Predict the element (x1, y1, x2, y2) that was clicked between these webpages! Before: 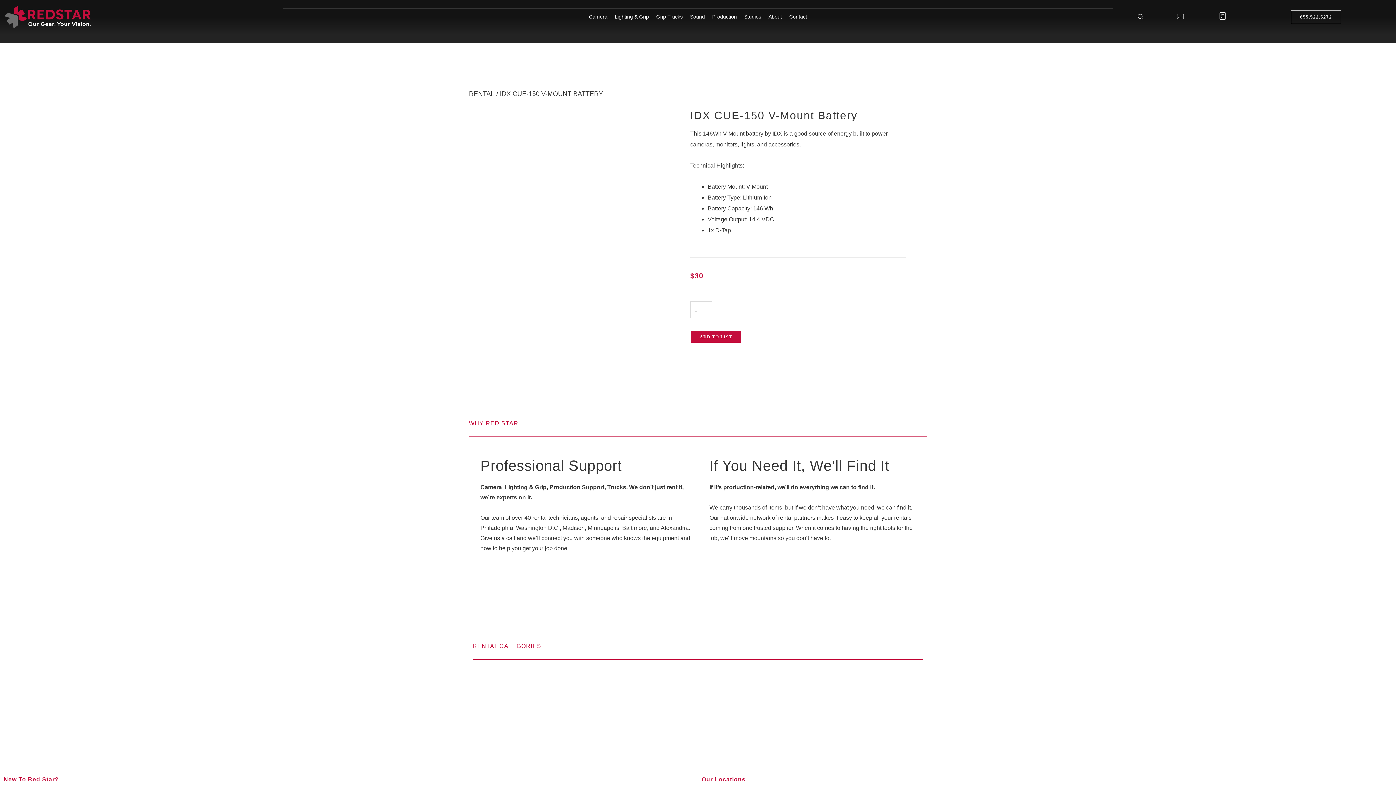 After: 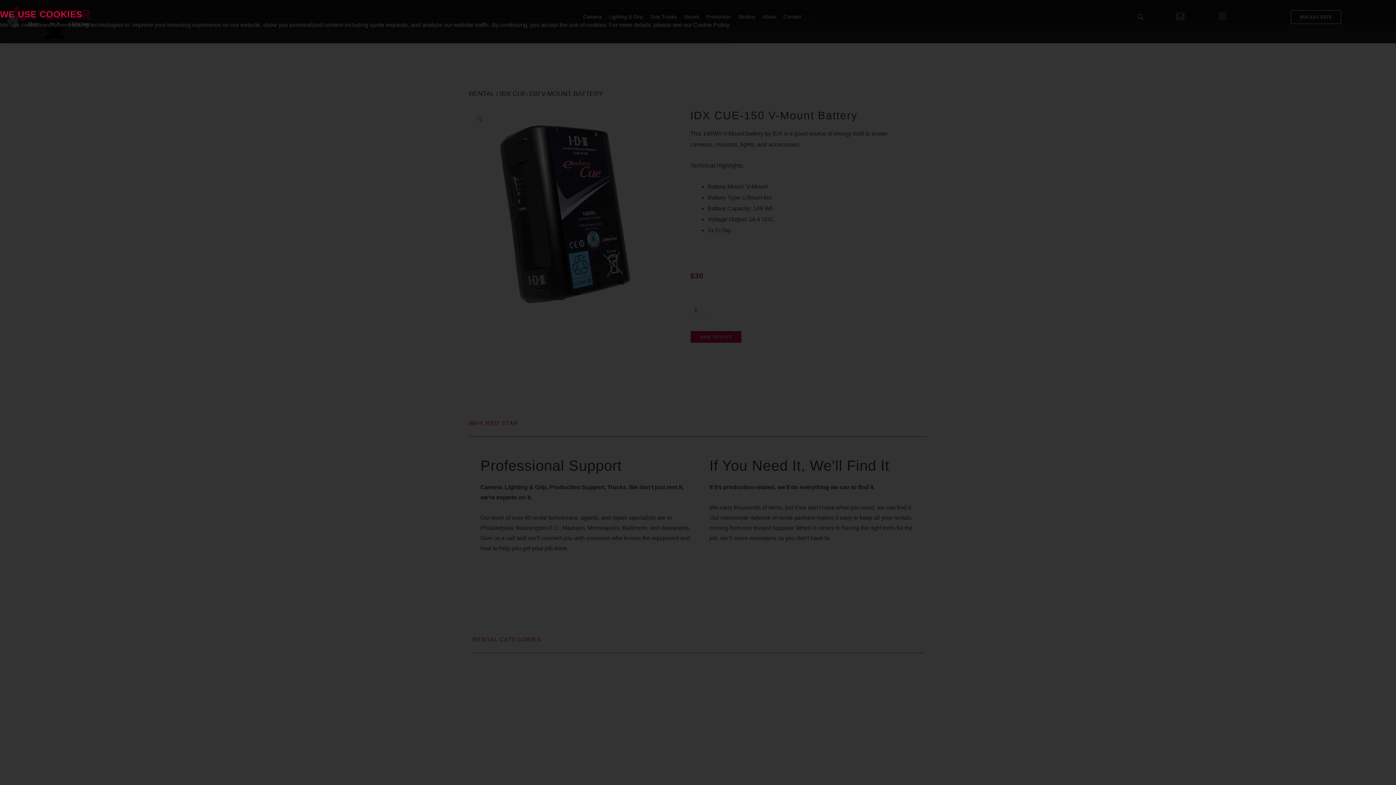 Action: bbox: (1177, 12, 1184, 19)